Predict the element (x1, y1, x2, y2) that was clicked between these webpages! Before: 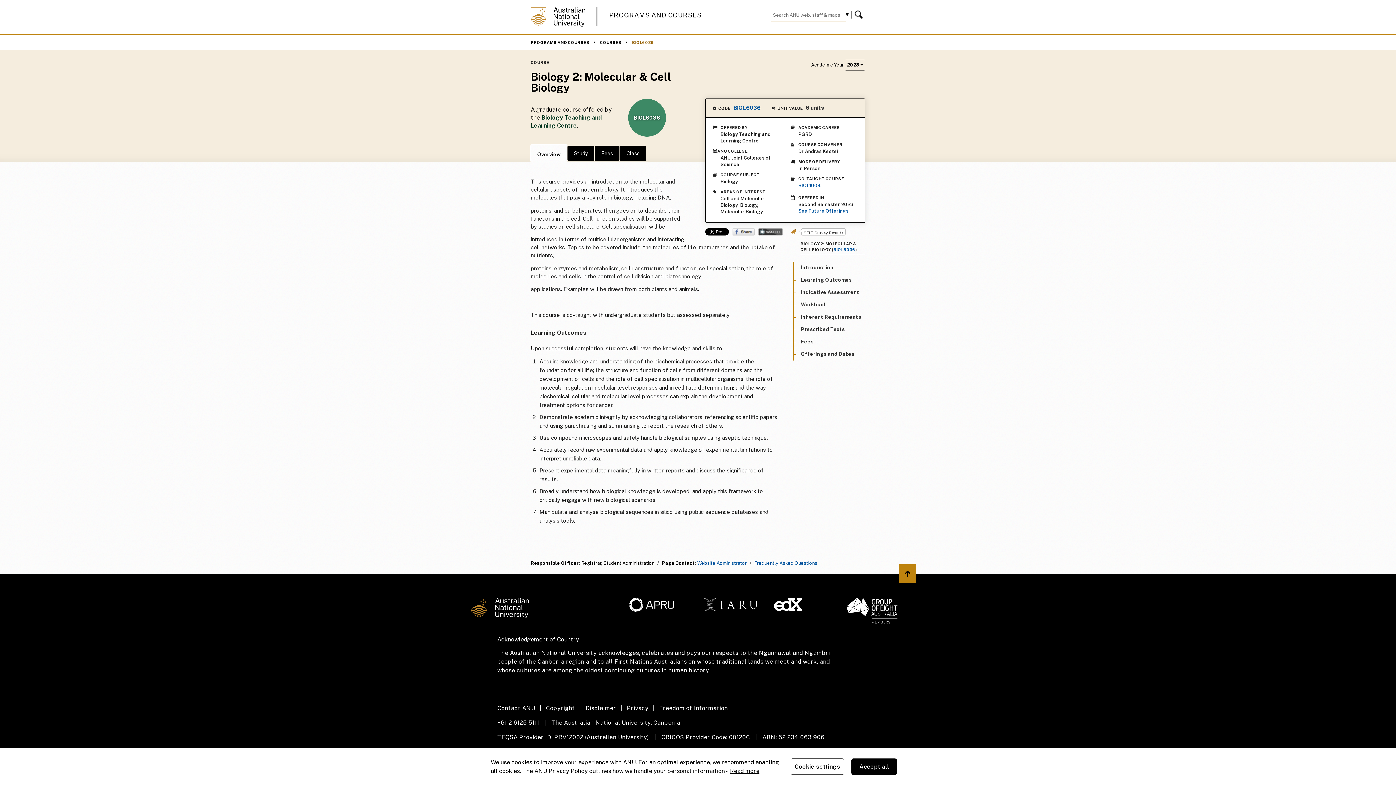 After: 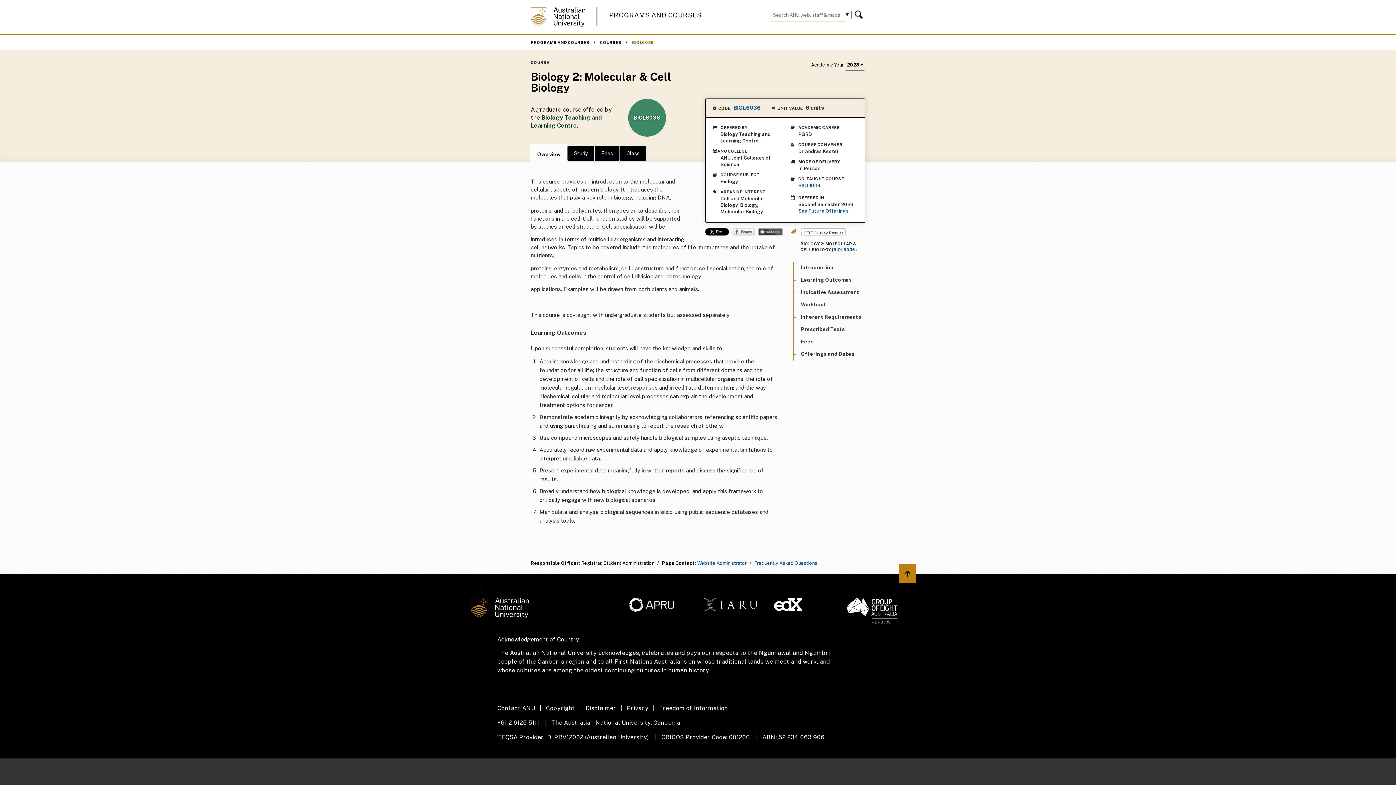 Action: label: Accept all bbox: (851, 758, 897, 775)